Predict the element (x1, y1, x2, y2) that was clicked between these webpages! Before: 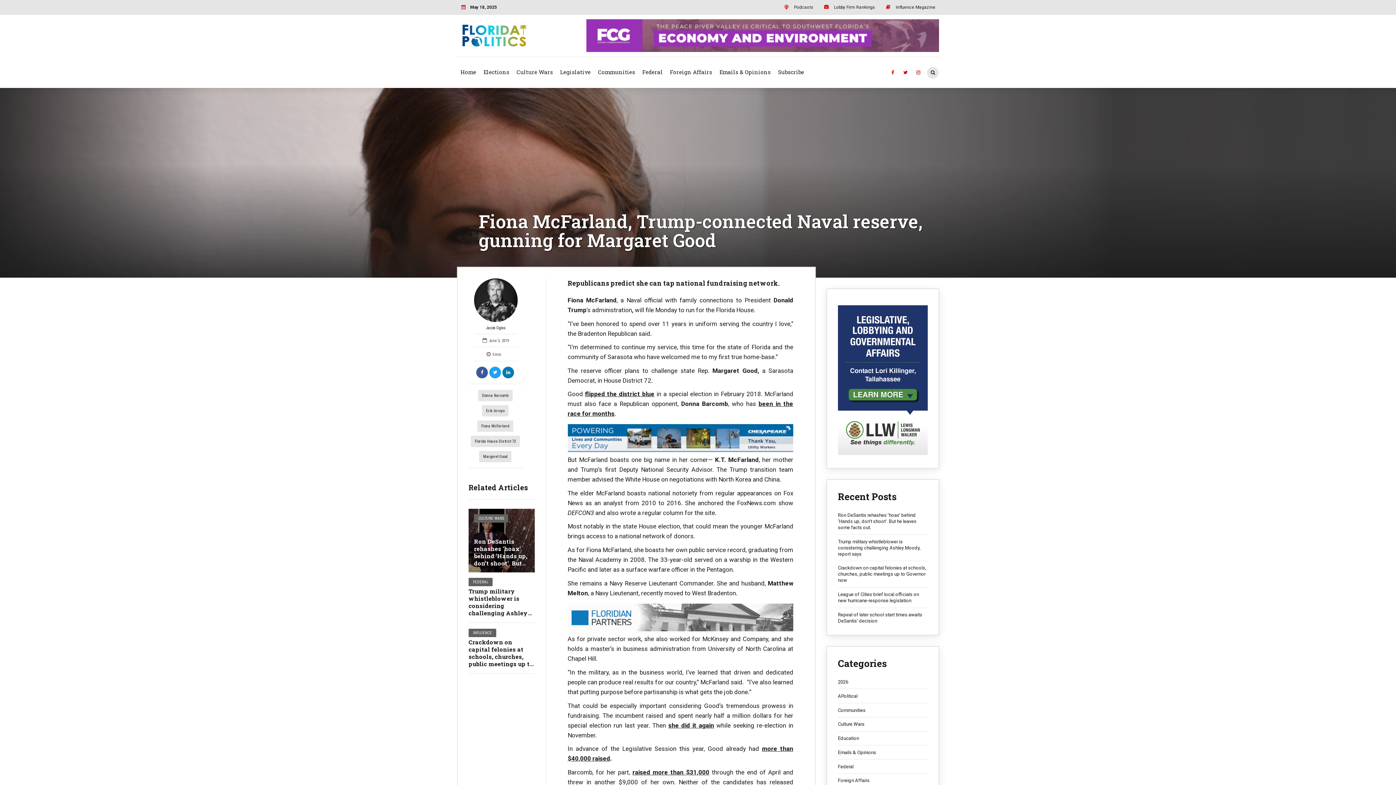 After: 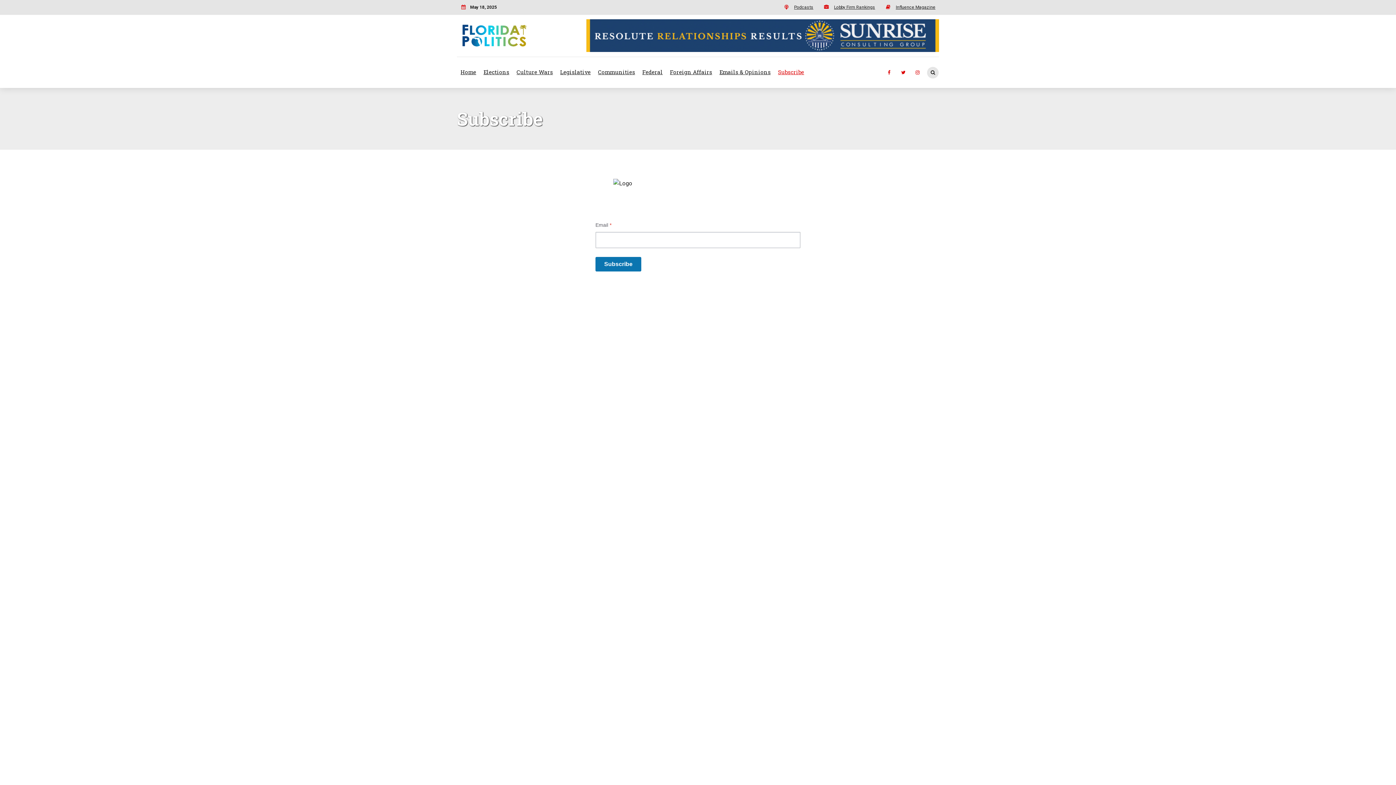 Action: label: Subscribe bbox: (774, 60, 808, 83)